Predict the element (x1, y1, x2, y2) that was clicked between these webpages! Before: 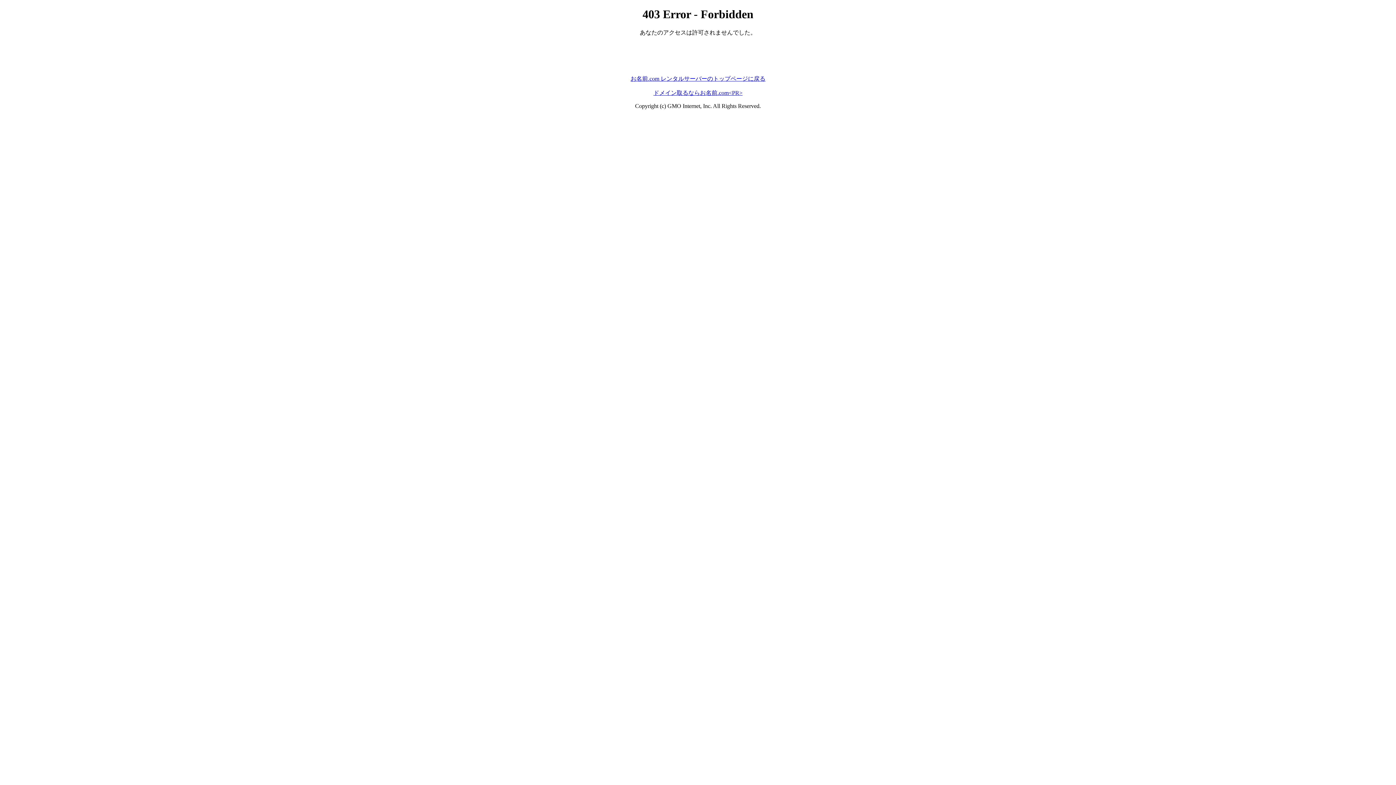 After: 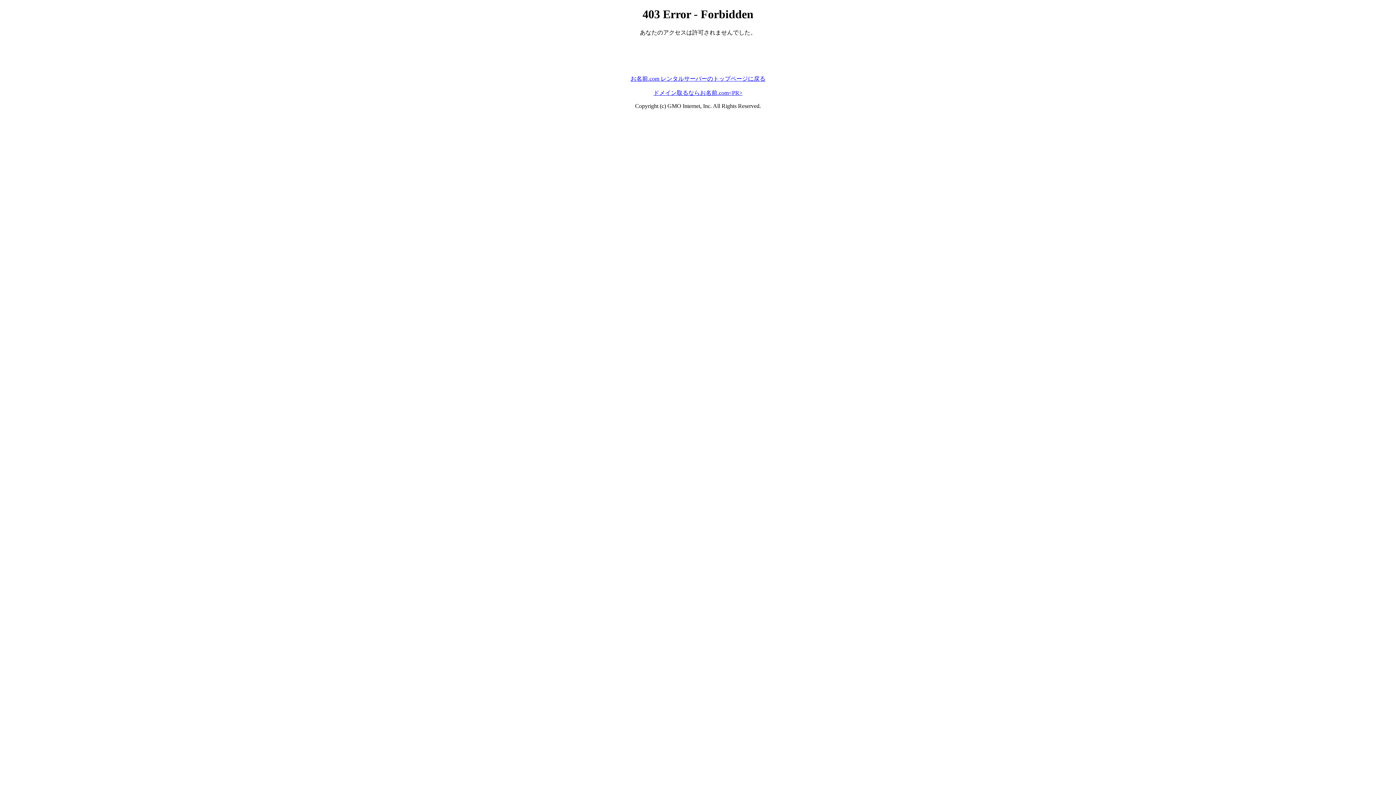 Action: label: ドメイン取るならお名前.com<PR> bbox: (653, 89, 742, 95)